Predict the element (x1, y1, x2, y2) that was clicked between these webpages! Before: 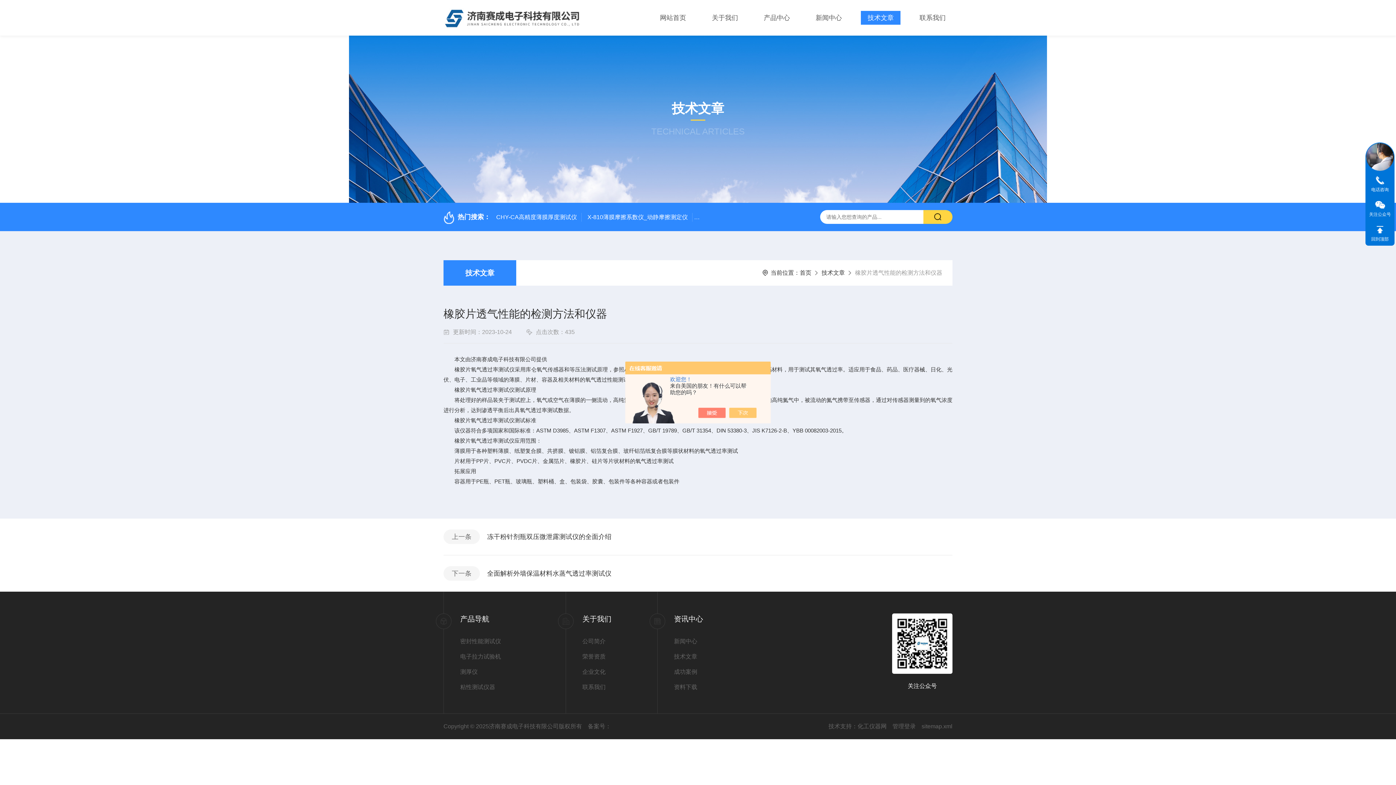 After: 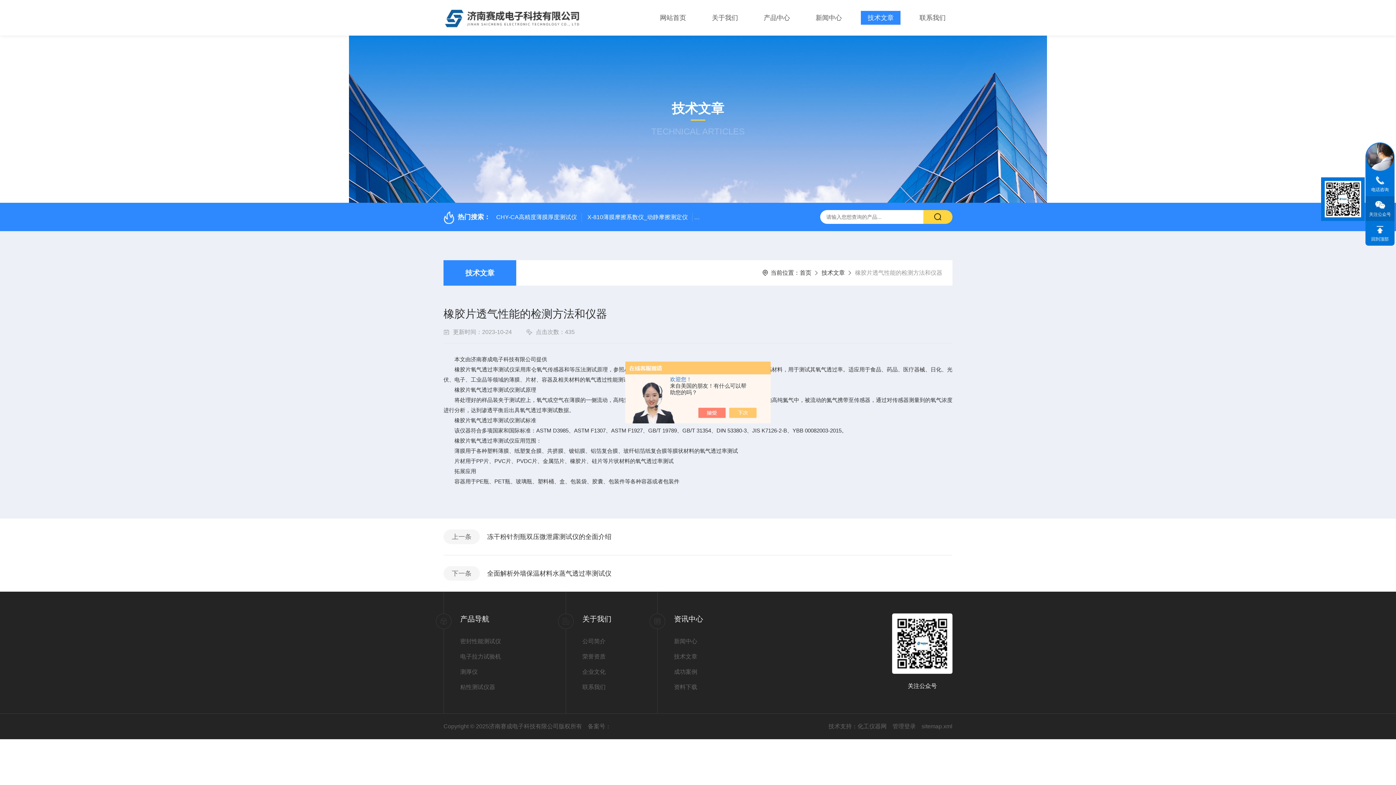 Action: bbox: (1365, 196, 1394, 221) label: 关注公众号